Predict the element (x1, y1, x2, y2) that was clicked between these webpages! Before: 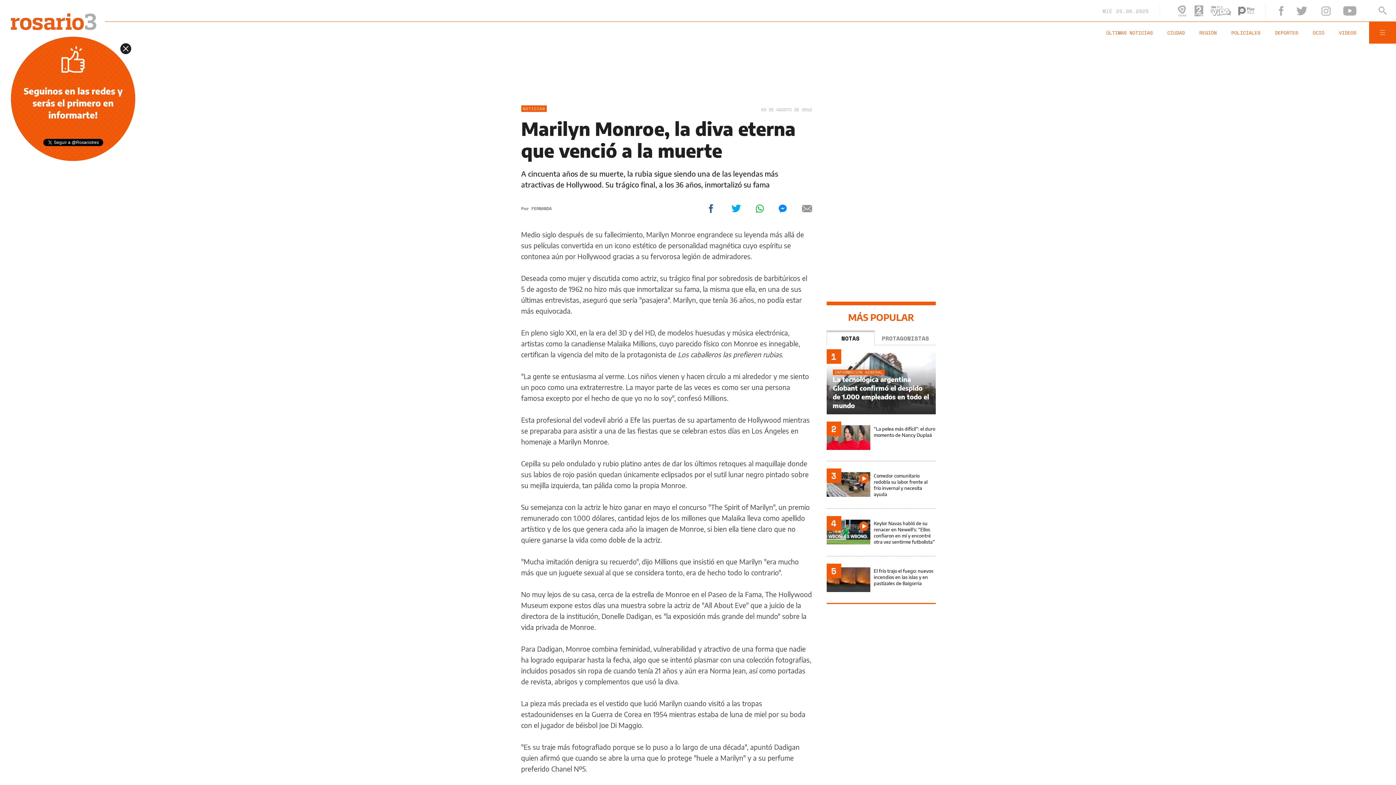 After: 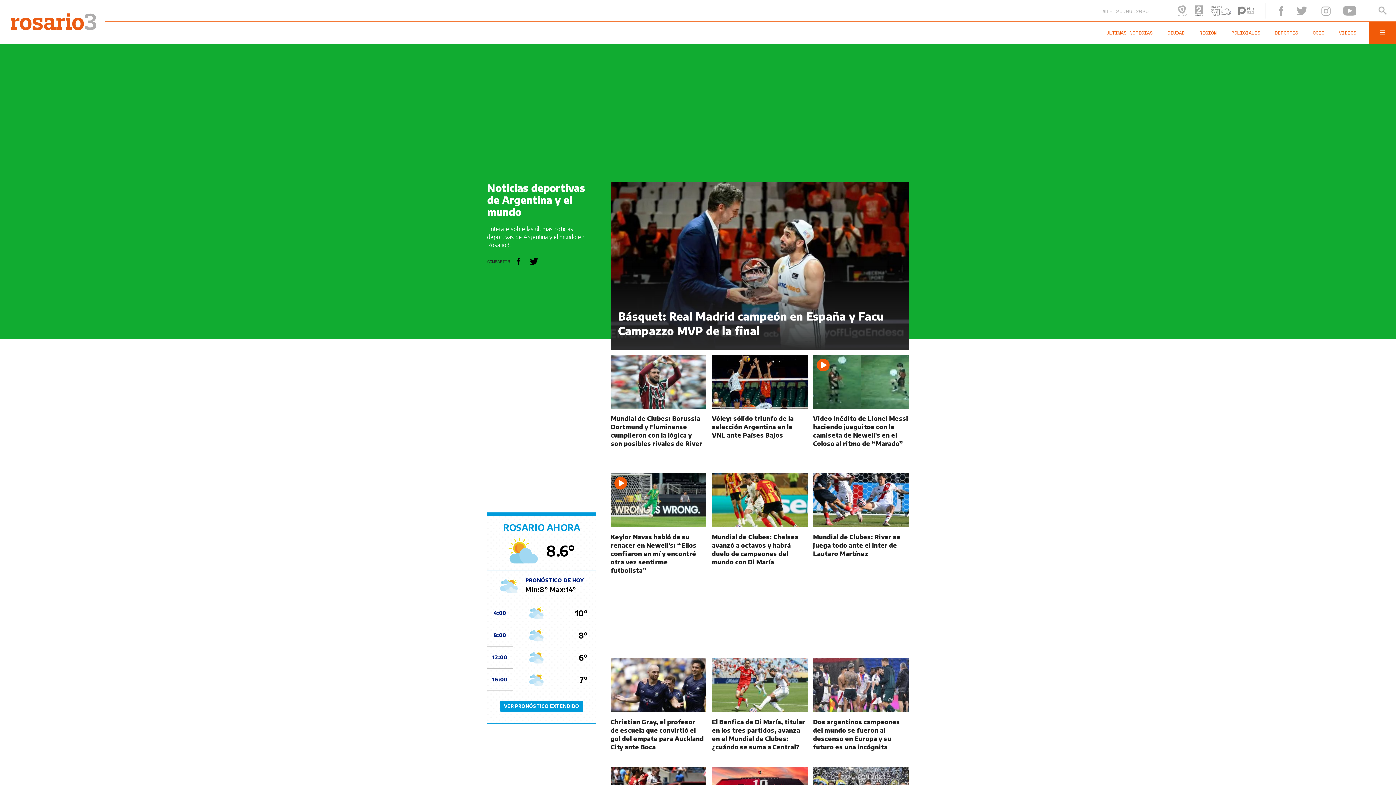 Action: bbox: (1275, 29, 1313, 36) label: DEPORTES